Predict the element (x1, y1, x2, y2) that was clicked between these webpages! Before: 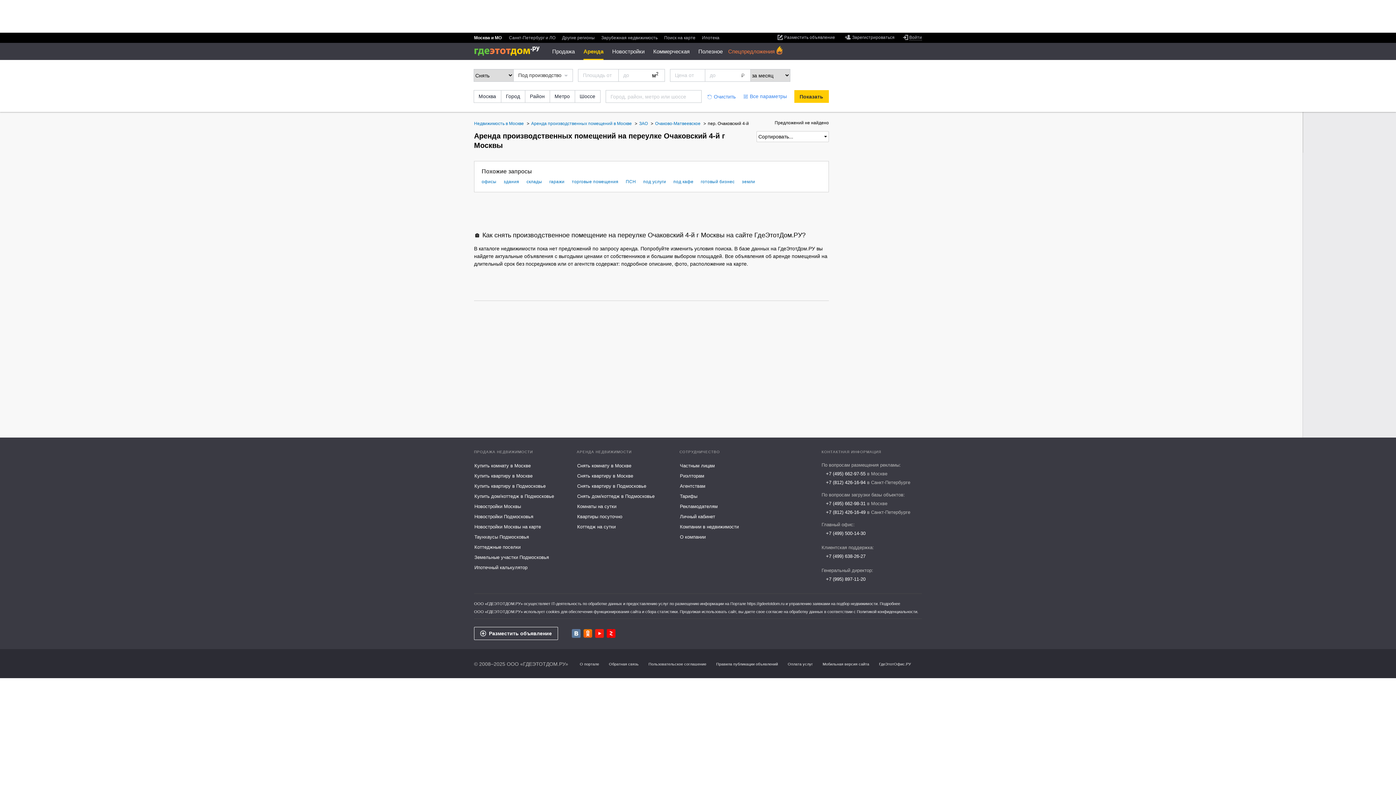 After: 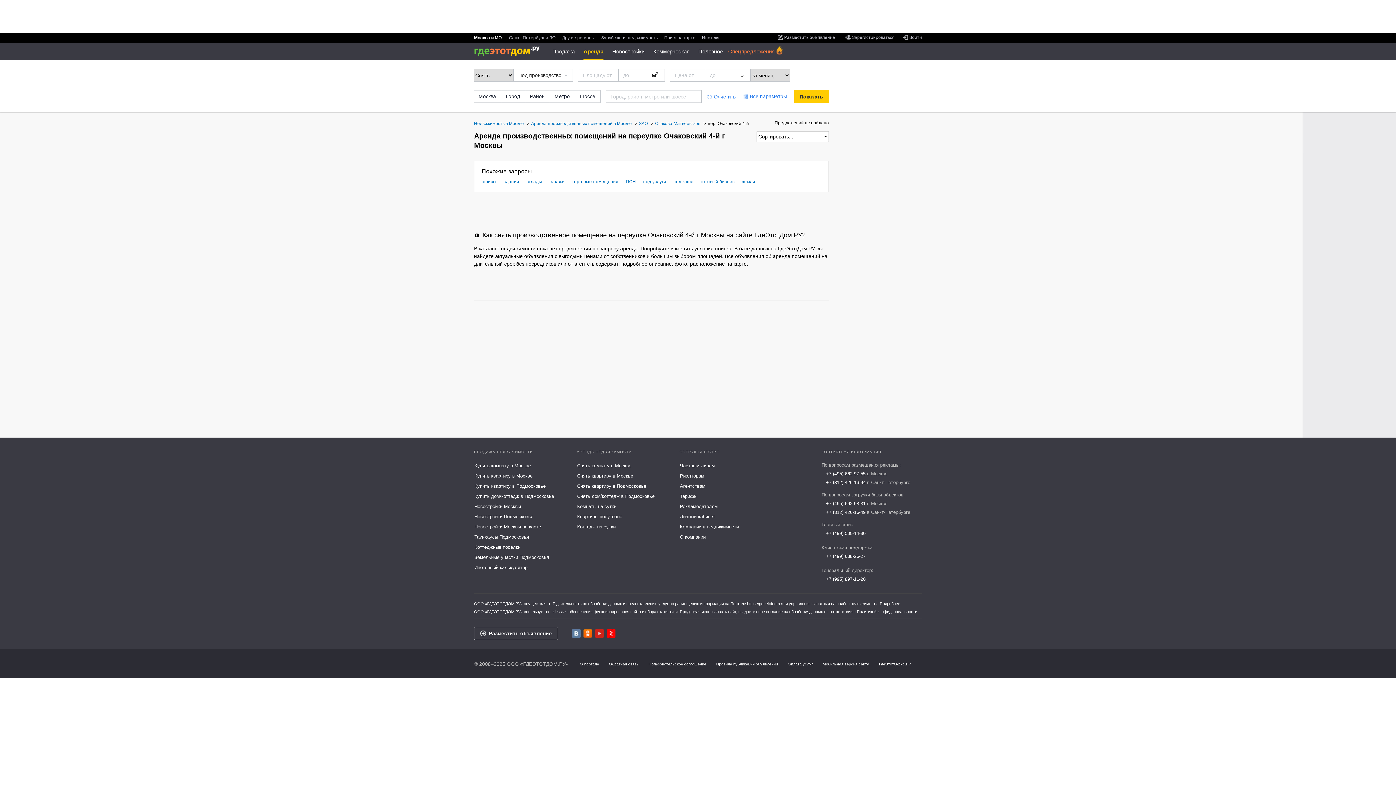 Action: bbox: (595, 629, 604, 638)